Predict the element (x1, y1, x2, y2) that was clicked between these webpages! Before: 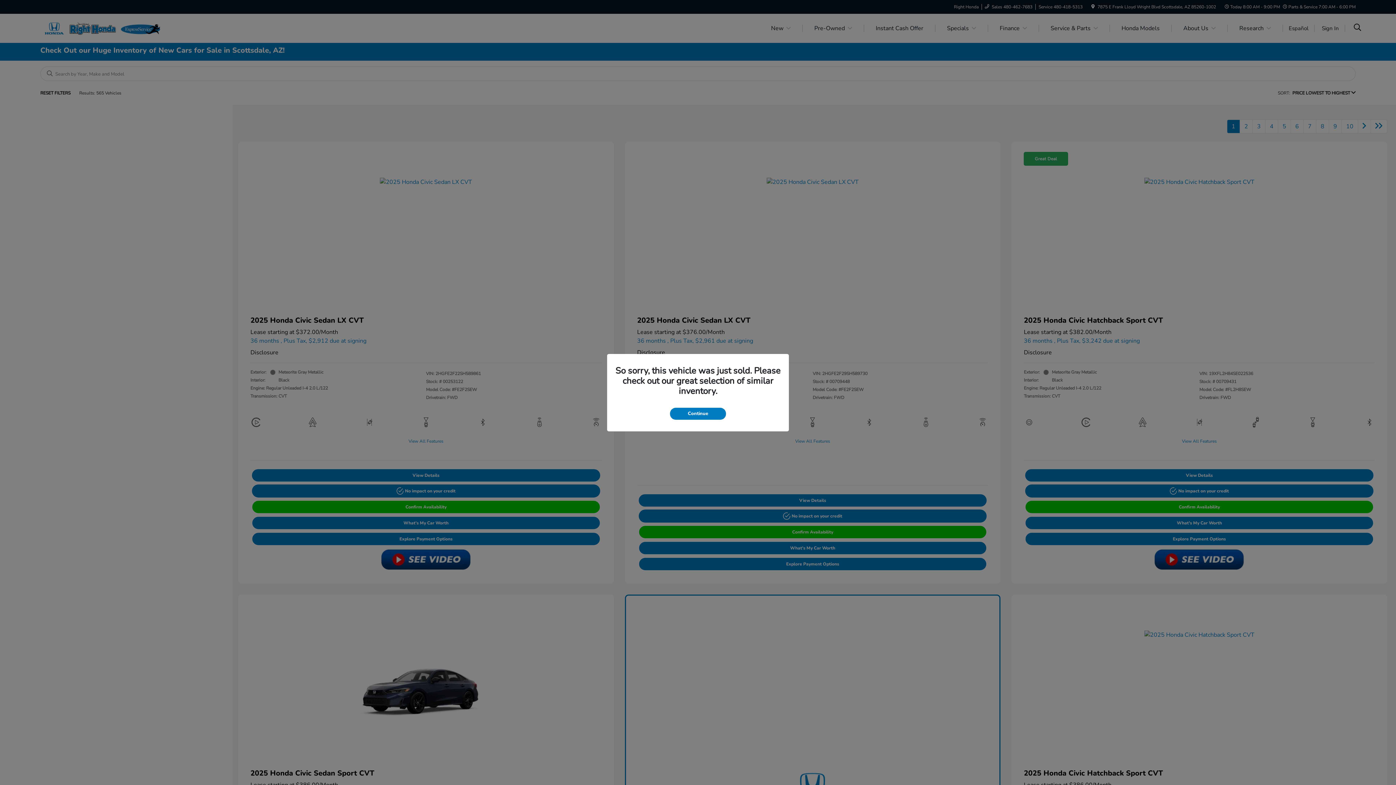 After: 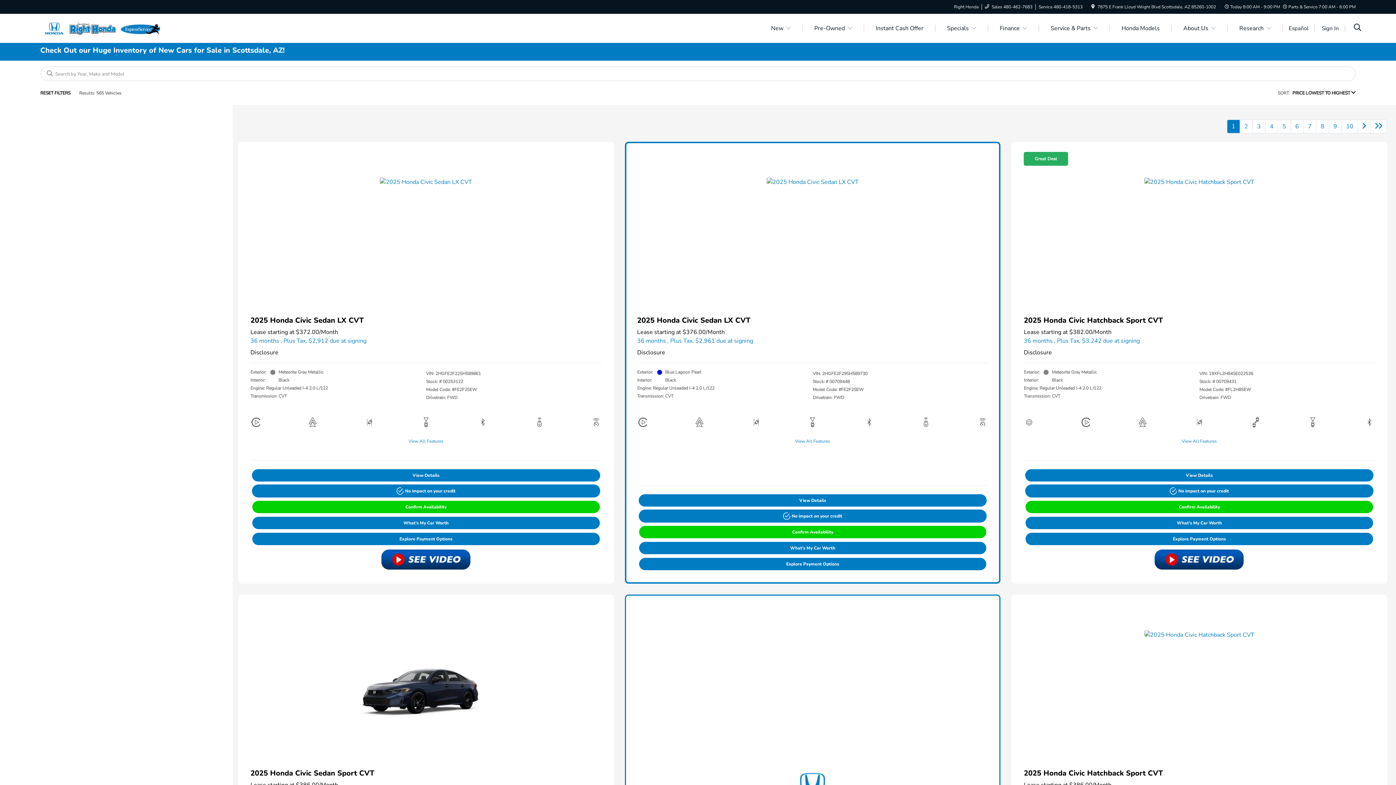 Action: label: Continue bbox: (670, 407, 726, 419)